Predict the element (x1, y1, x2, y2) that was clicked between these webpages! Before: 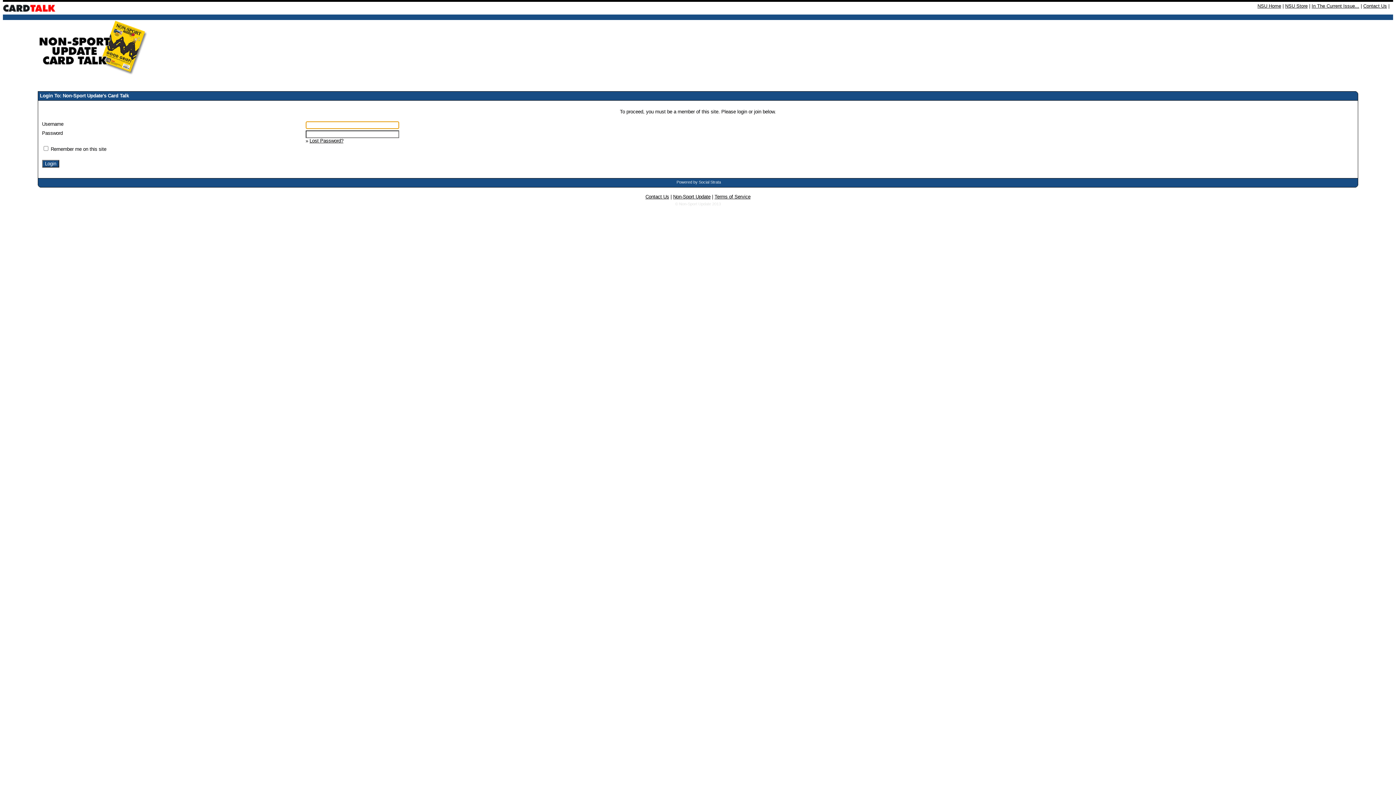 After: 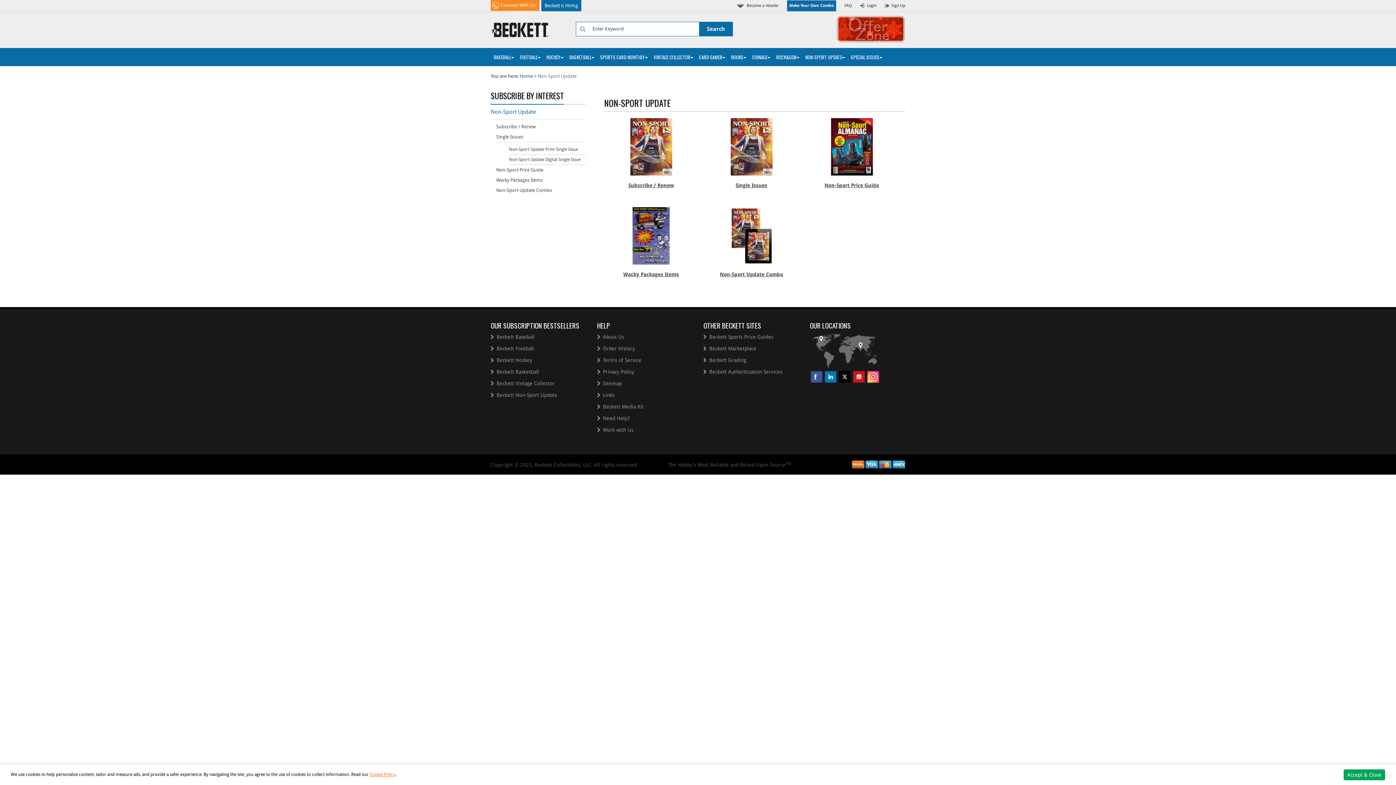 Action: label: NSU Store bbox: (1285, 3, 1308, 8)